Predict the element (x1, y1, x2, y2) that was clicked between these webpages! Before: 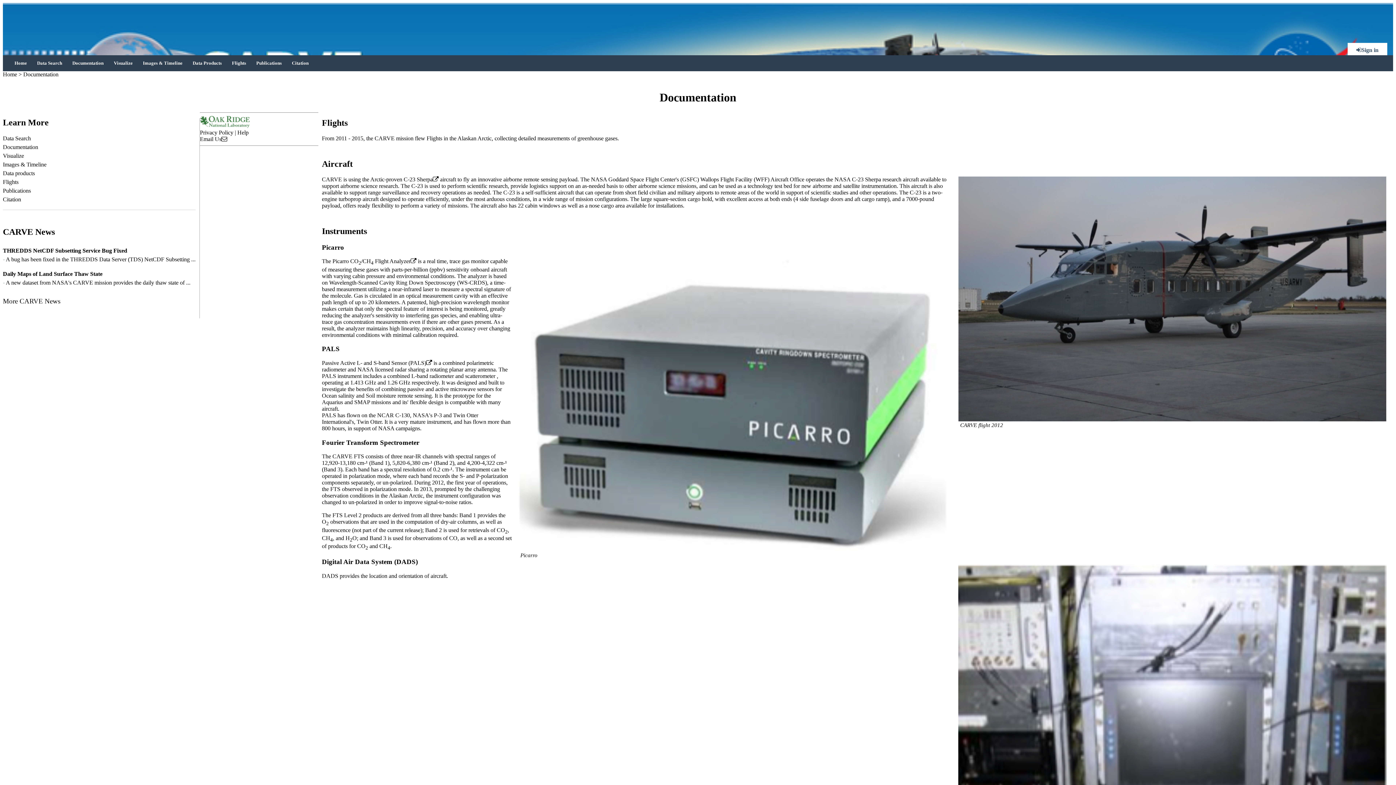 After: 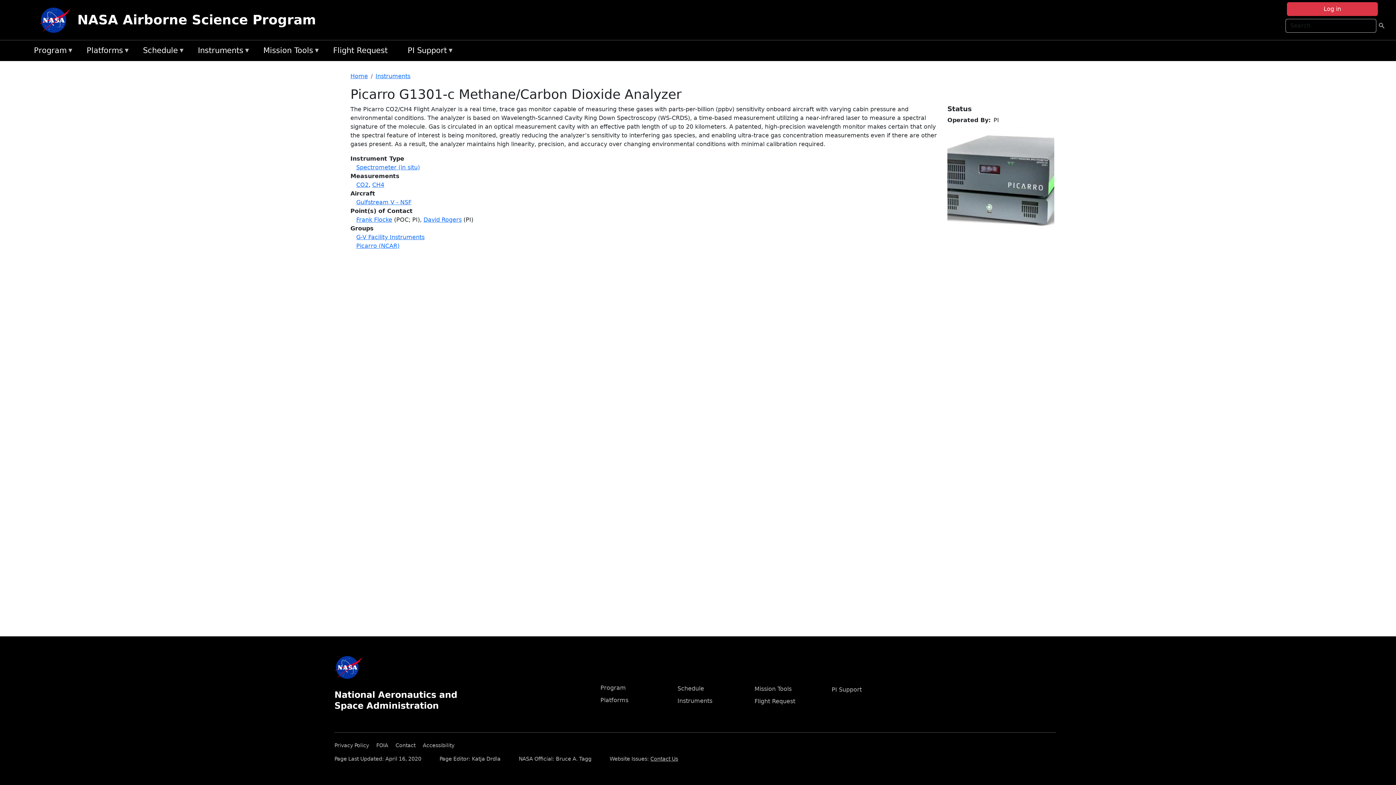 Action: bbox: (332, 258, 416, 264) label: Picarro CO2/CH4 Flight Analyzer